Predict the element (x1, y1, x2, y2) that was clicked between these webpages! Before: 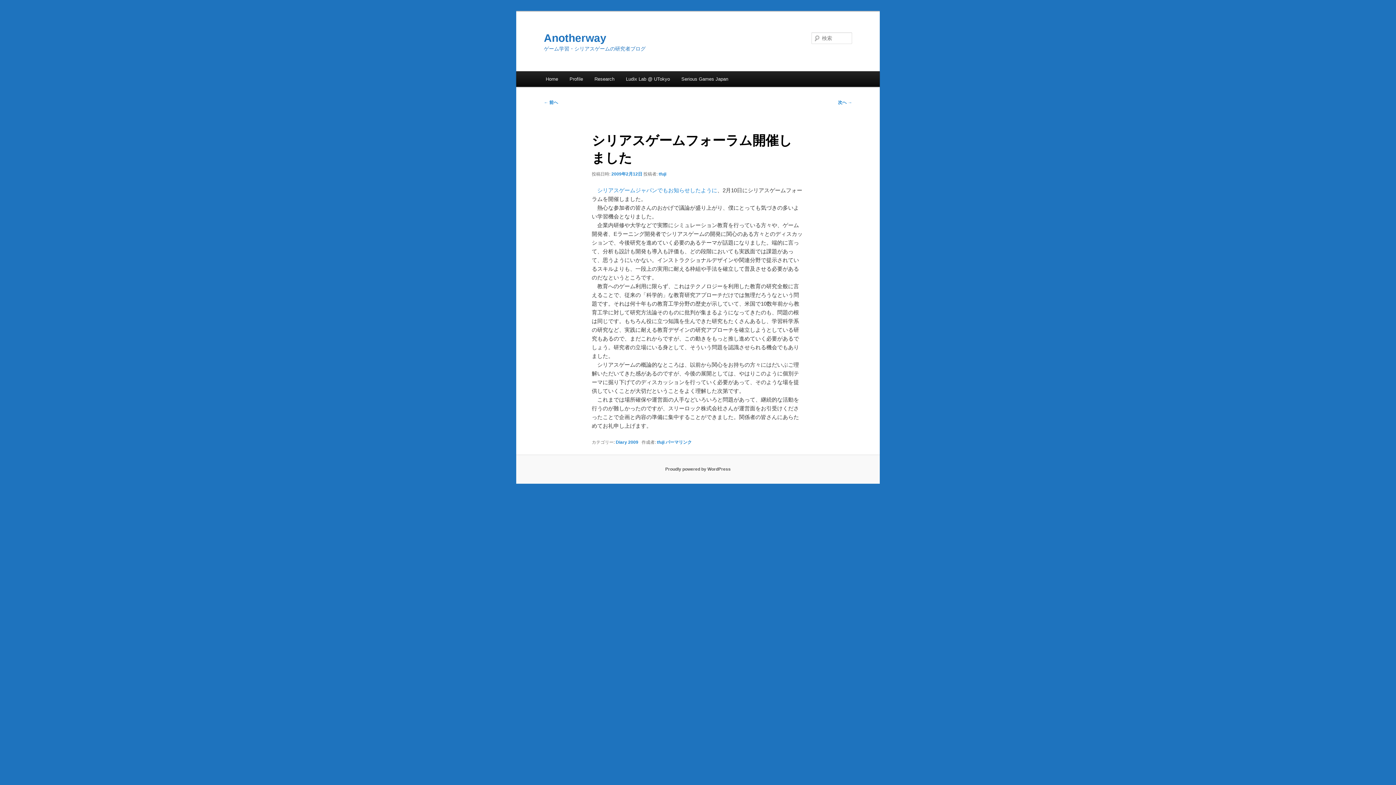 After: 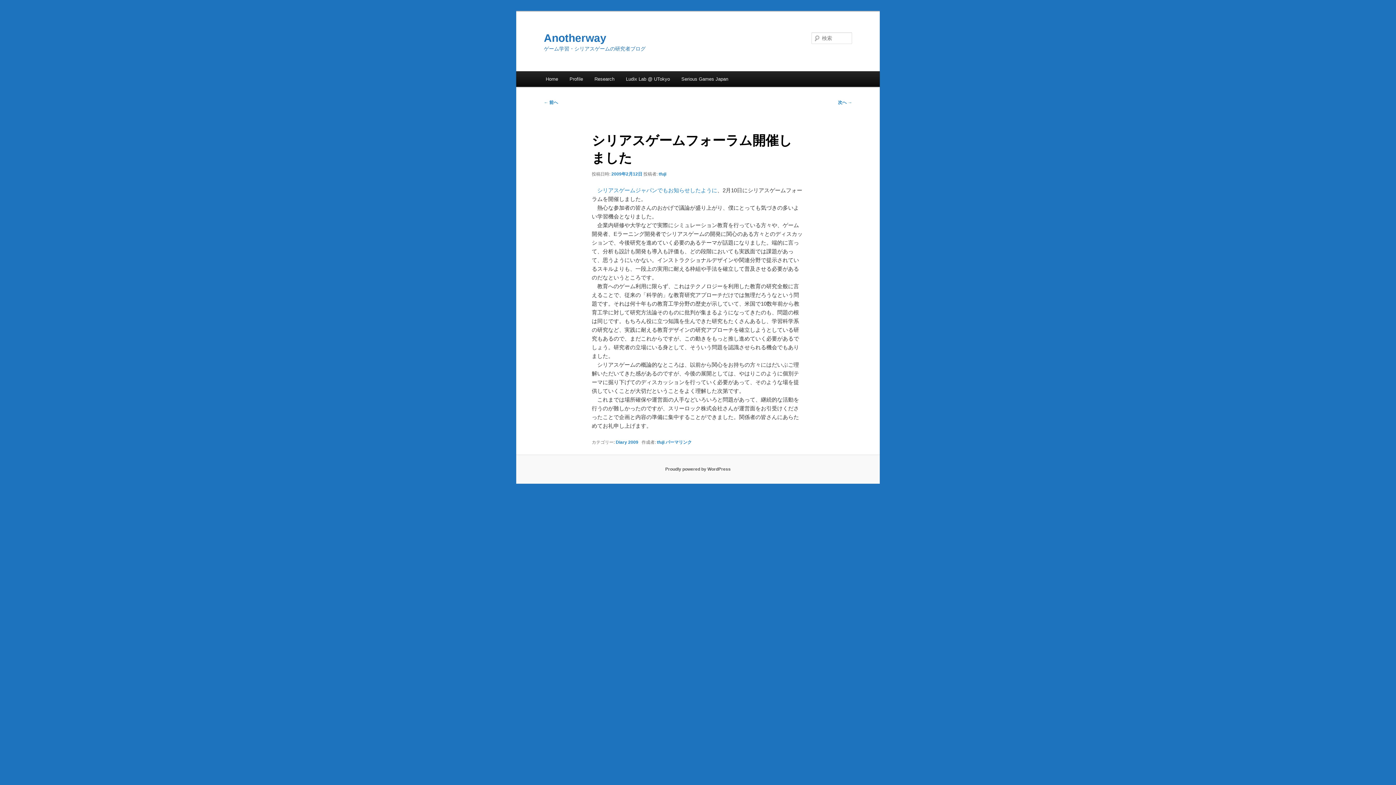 Action: bbox: (611, 171, 642, 176) label: 2009年2月12日